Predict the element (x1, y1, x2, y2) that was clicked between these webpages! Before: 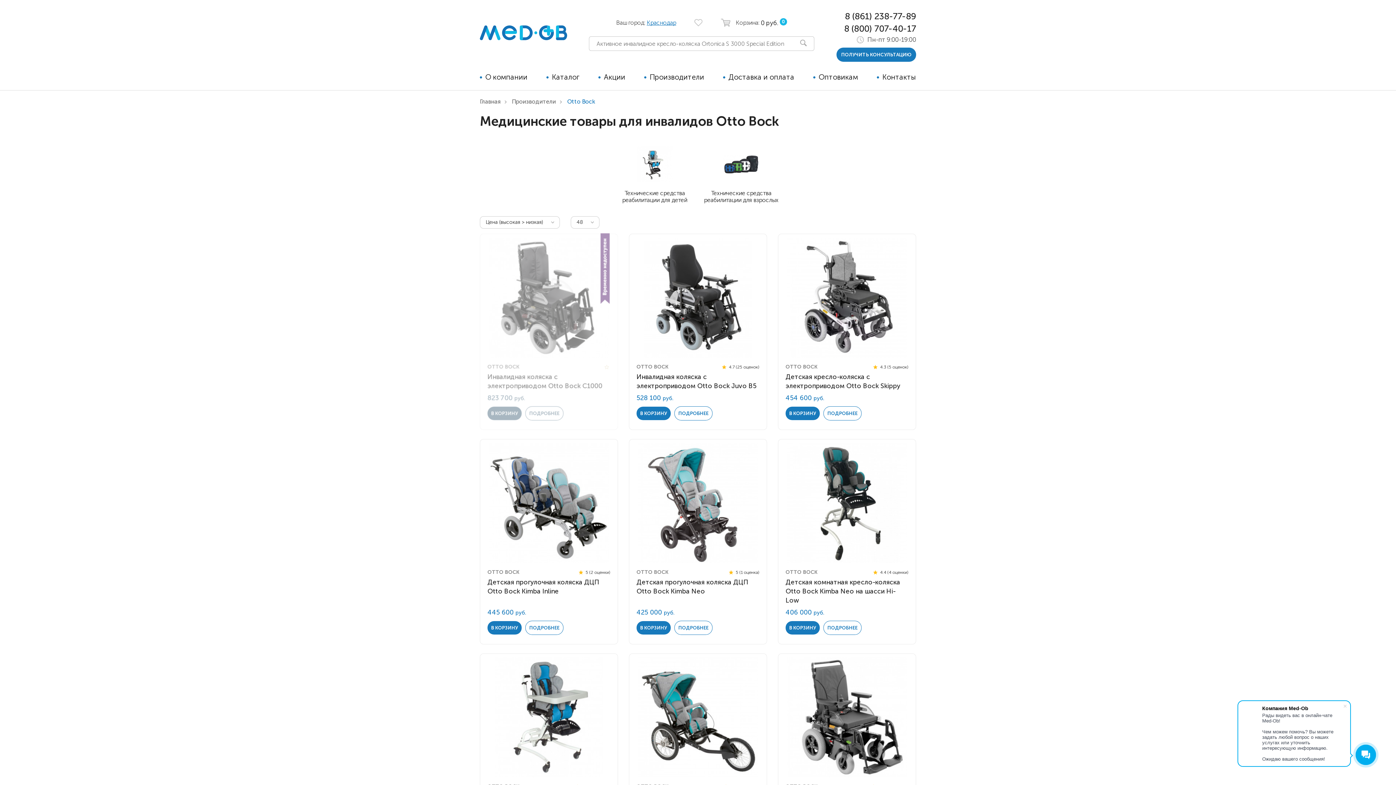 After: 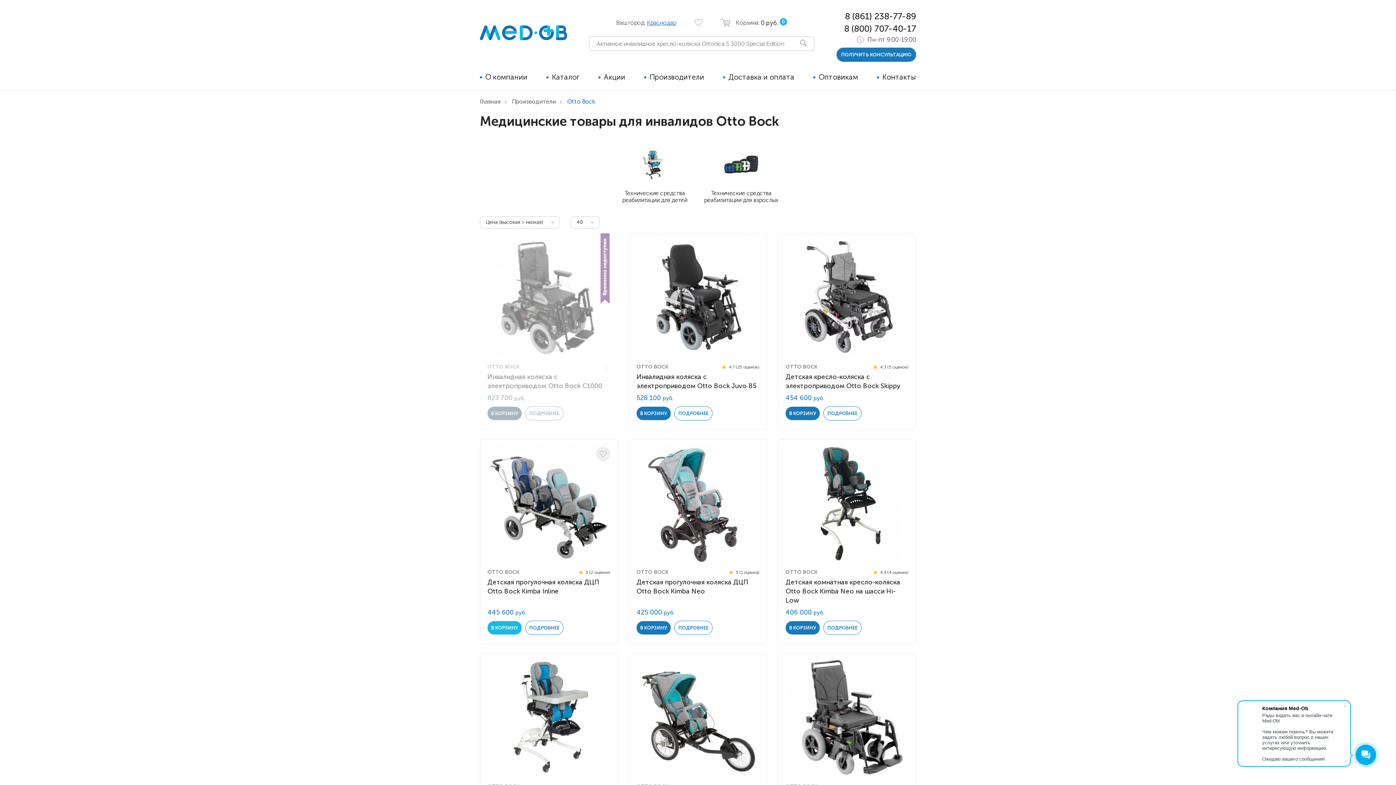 Action: bbox: (487, 621, 521, 634) label: В КОРЗИНУ